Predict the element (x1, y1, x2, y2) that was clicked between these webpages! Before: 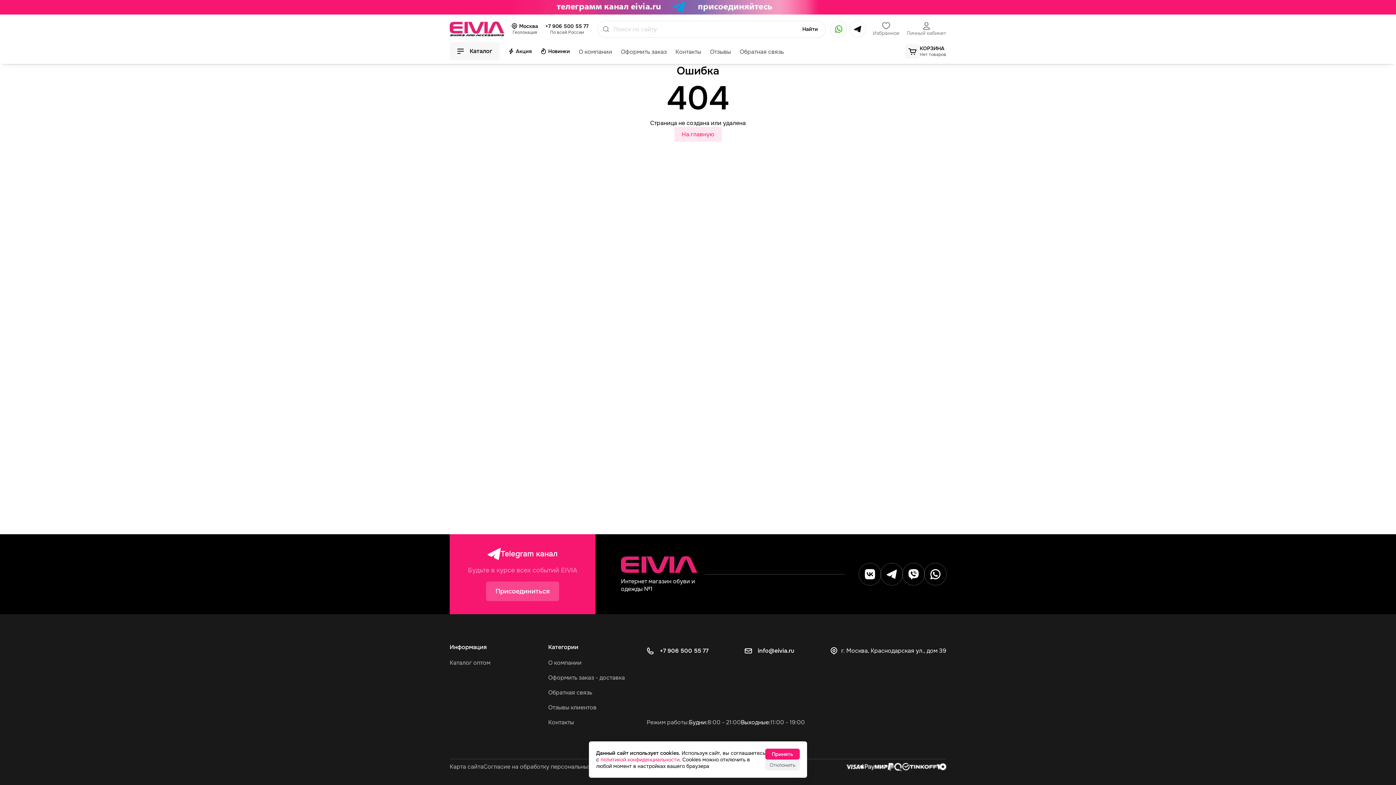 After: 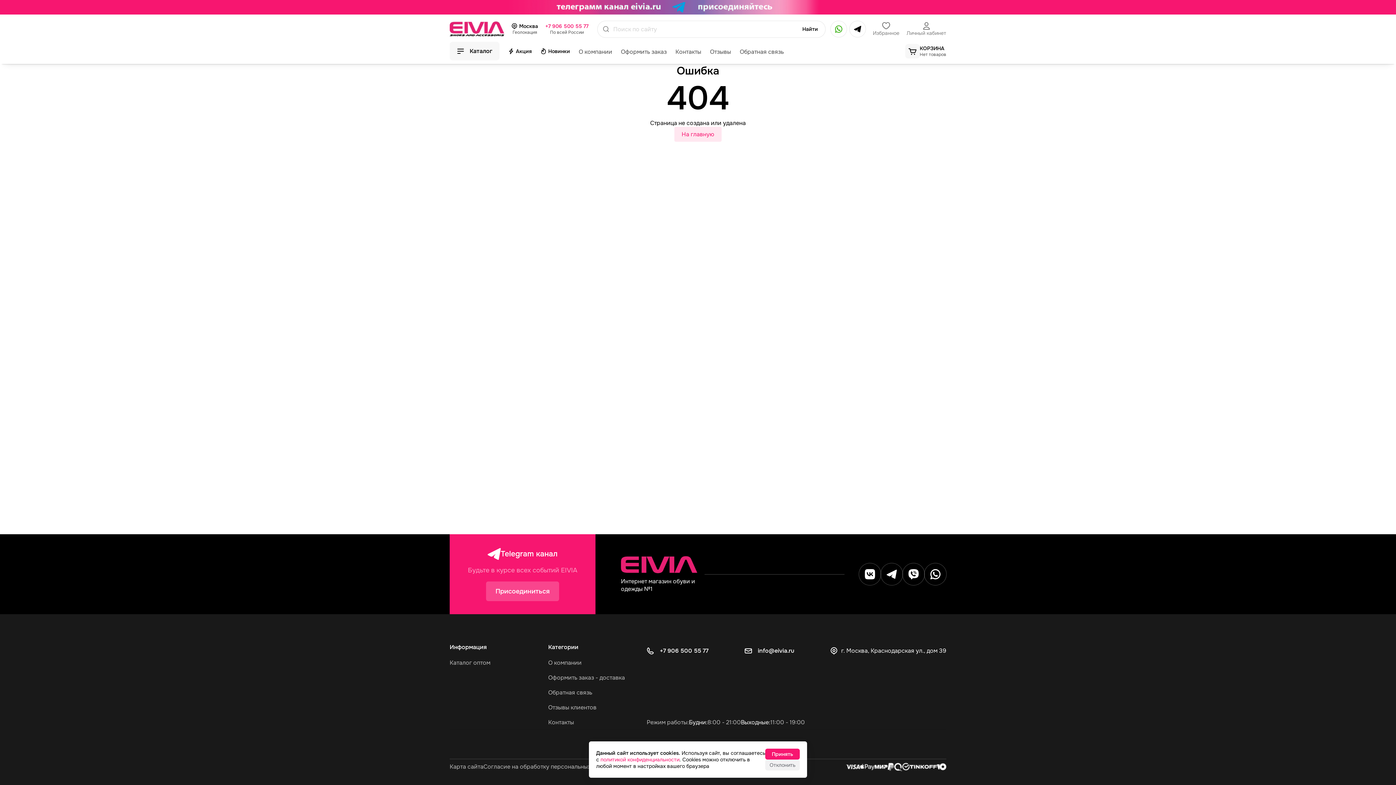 Action: label: +7 906 500 55 77 bbox: (545, 22, 588, 29)